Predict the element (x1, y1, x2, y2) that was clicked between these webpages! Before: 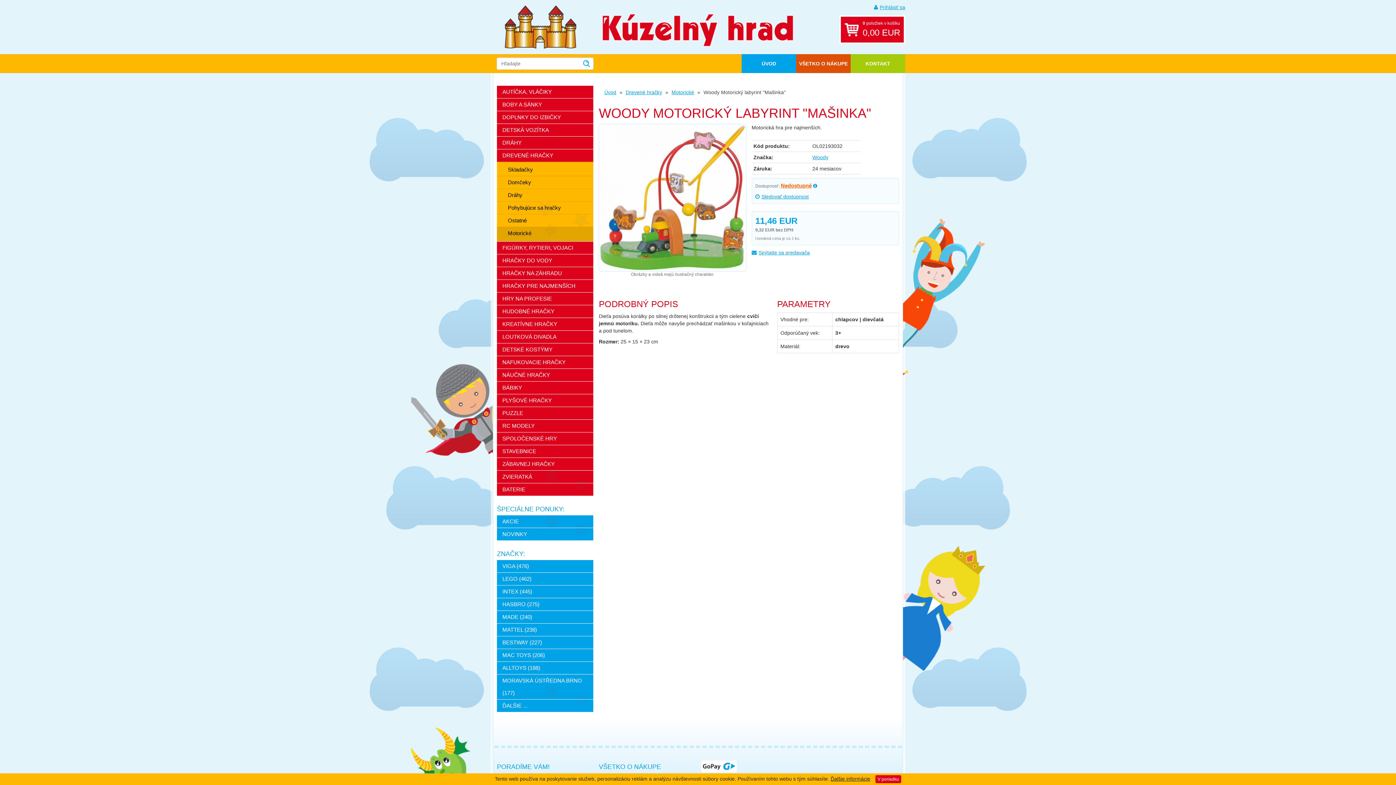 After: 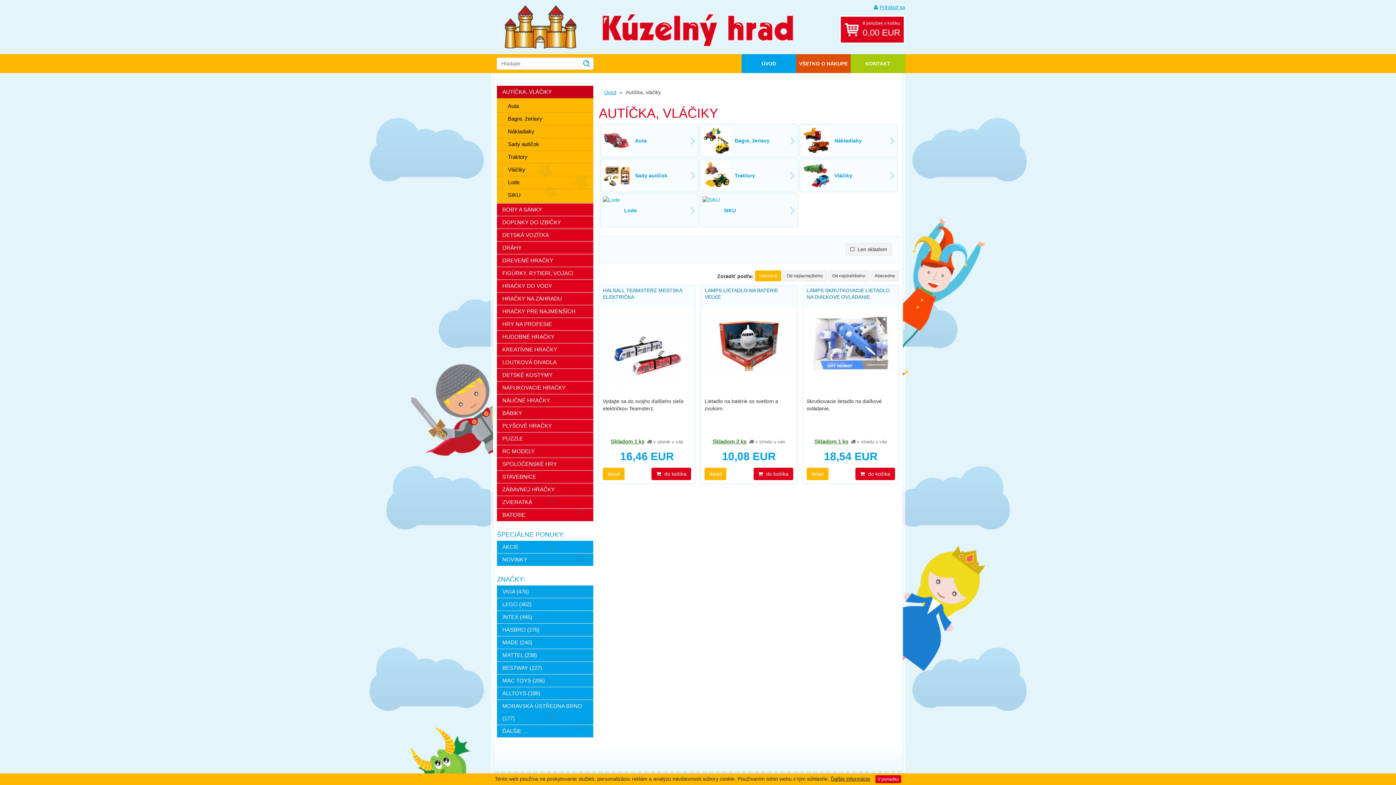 Action: label: AUTÍČKA, VLÁČIKY bbox: (497, 85, 593, 98)